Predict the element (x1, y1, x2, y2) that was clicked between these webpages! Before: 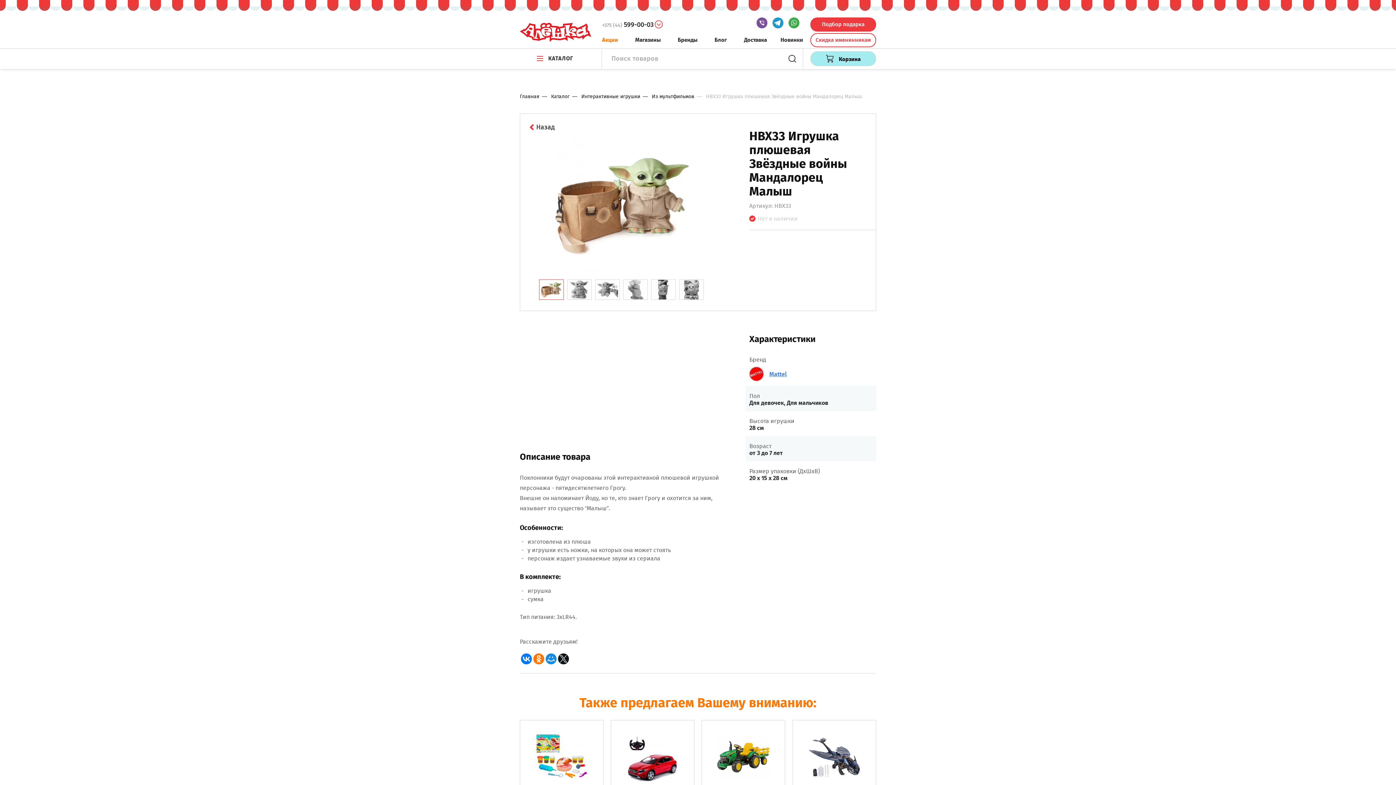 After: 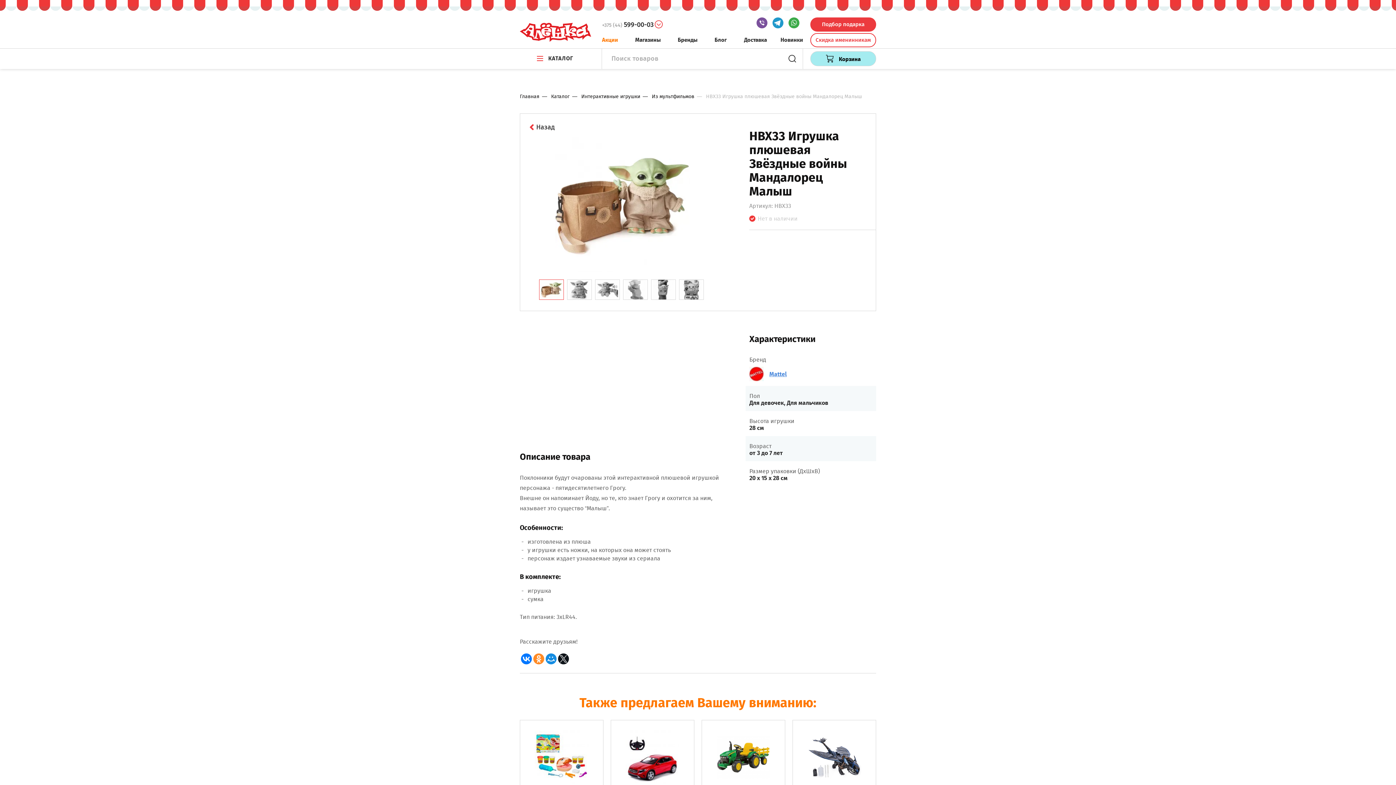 Action: bbox: (533, 653, 544, 664)